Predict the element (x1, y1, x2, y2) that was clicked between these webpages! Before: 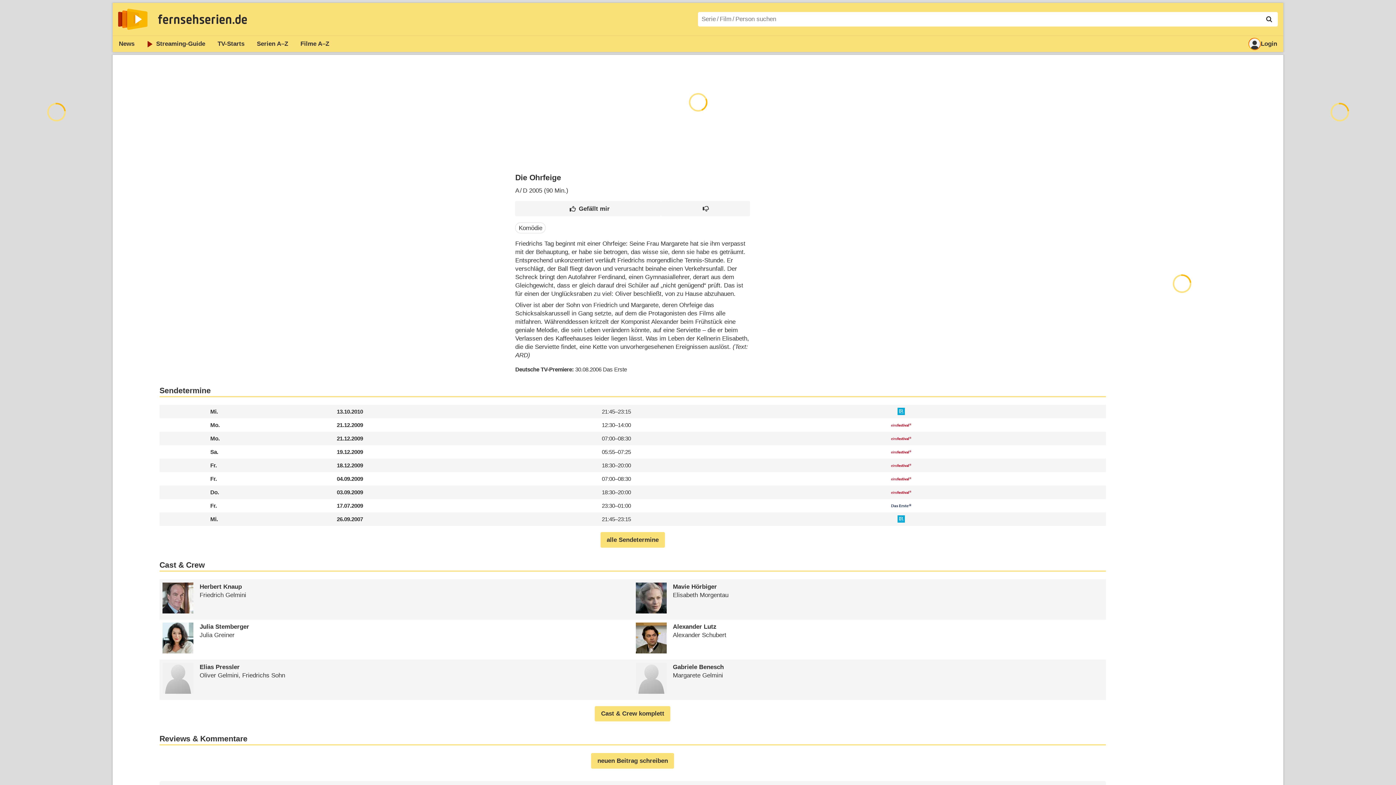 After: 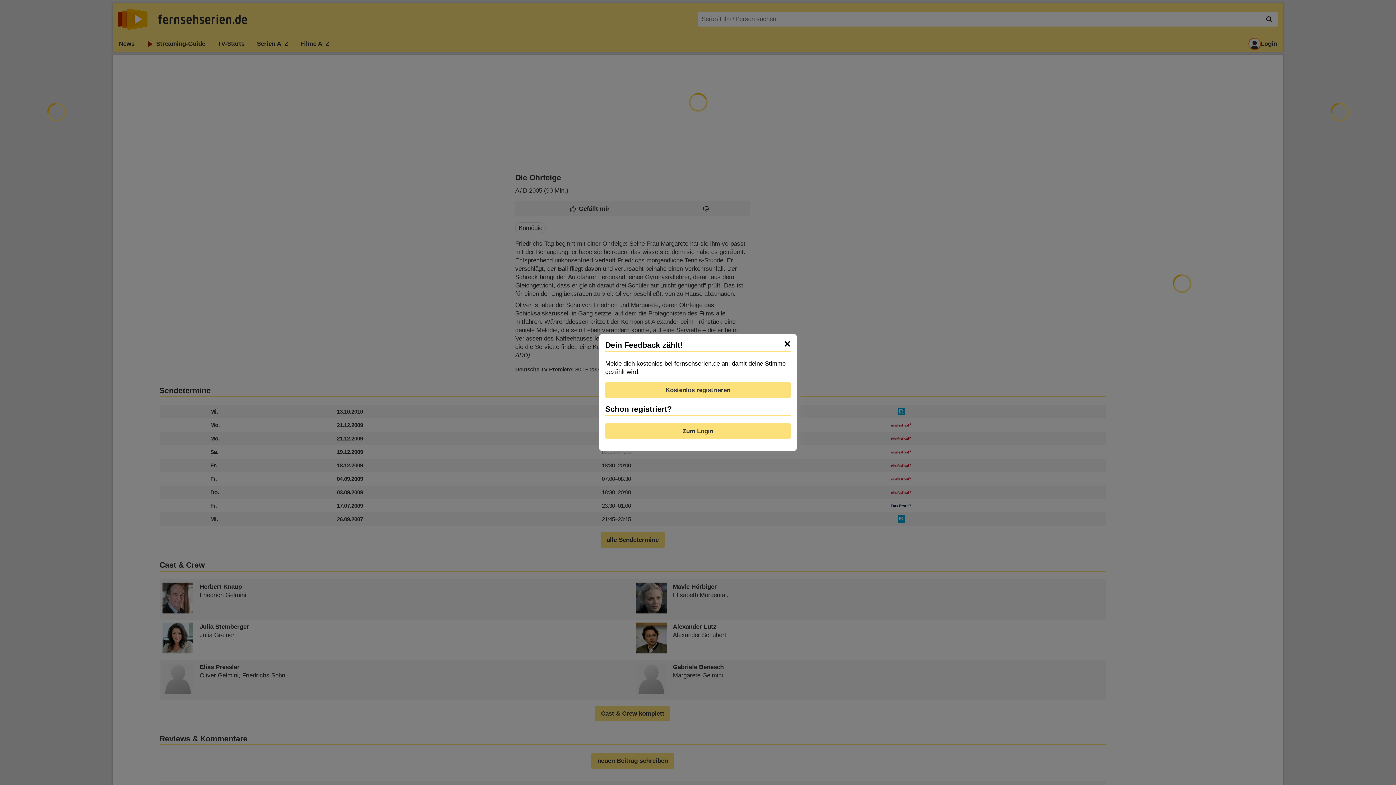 Action: bbox: (515, 201, 661, 216)